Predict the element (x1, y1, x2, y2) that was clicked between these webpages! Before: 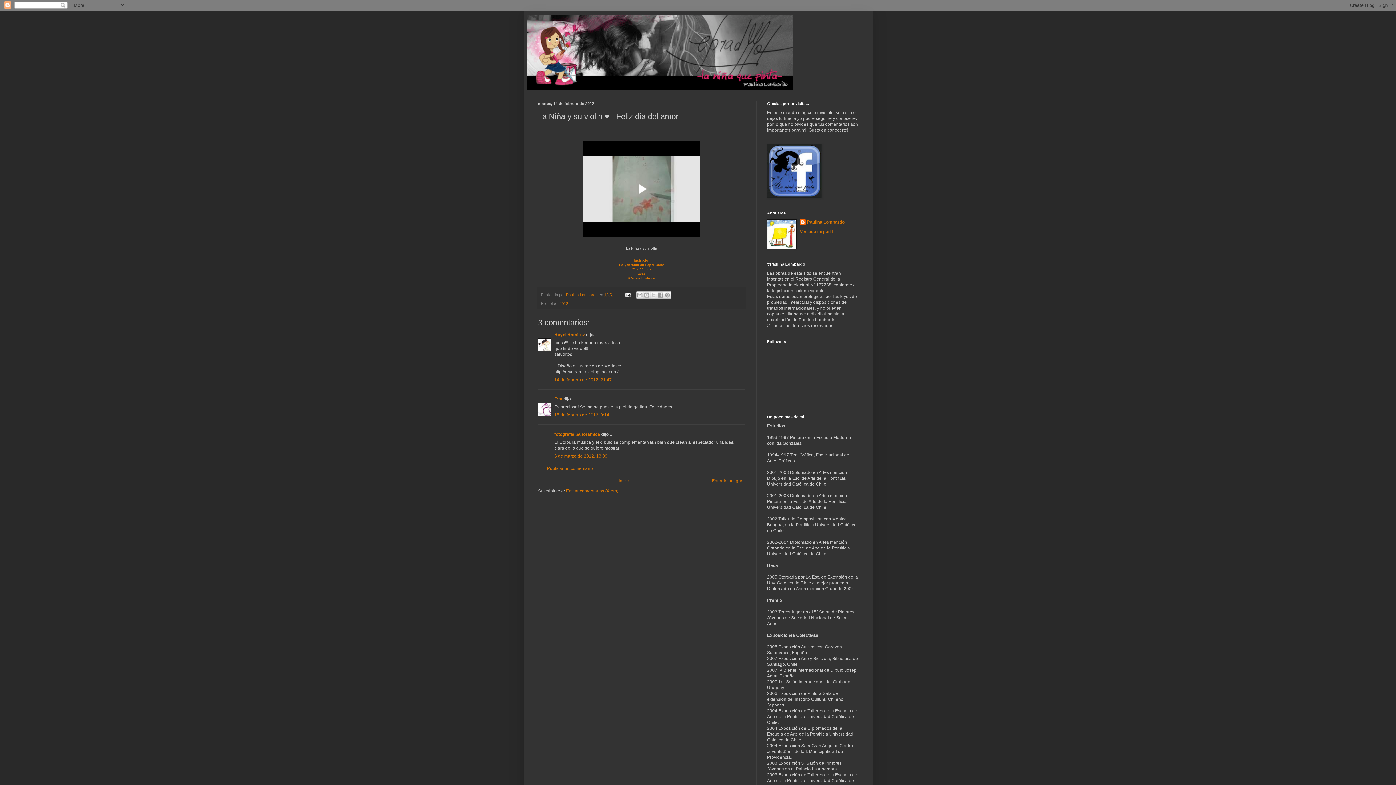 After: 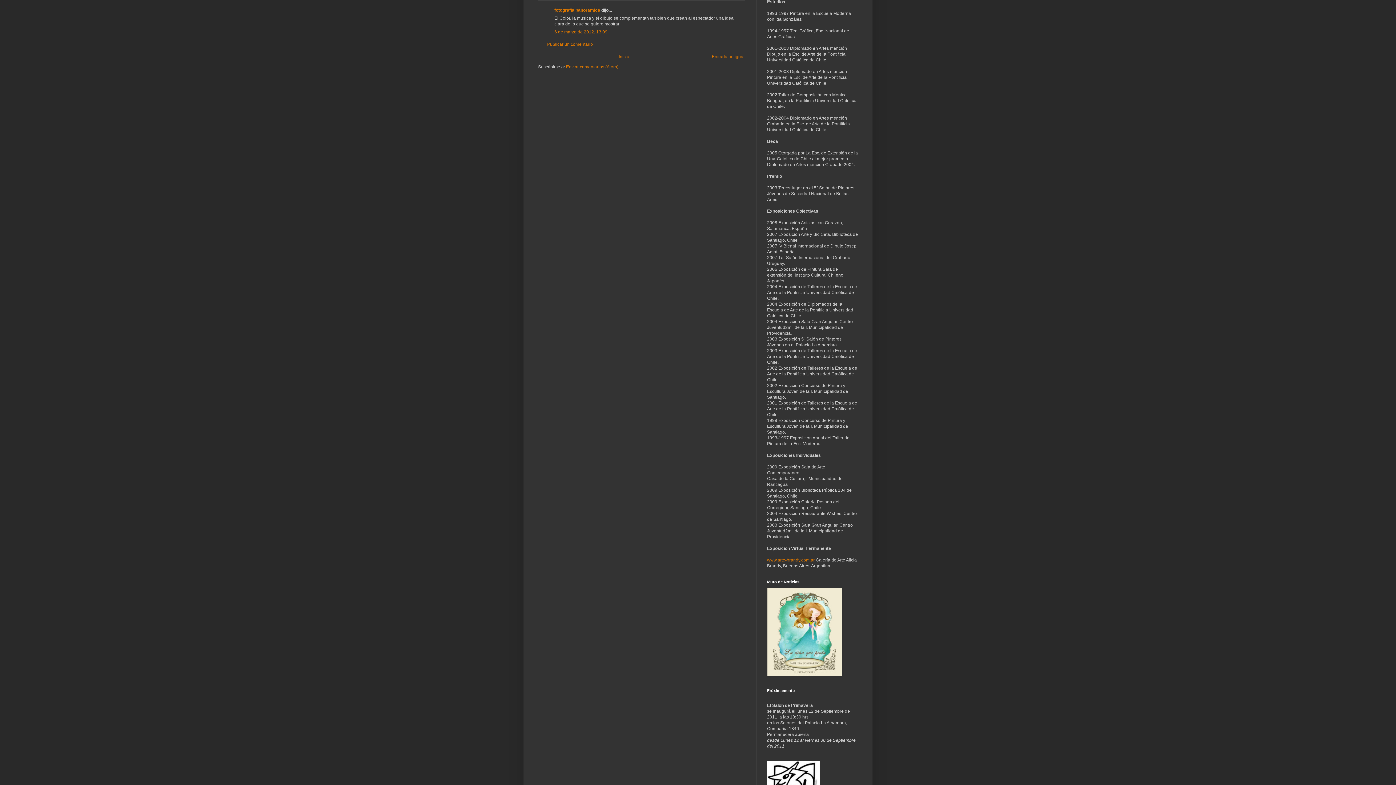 Action: bbox: (554, 453, 607, 458) label: 6 de marzo de 2012, 13:09